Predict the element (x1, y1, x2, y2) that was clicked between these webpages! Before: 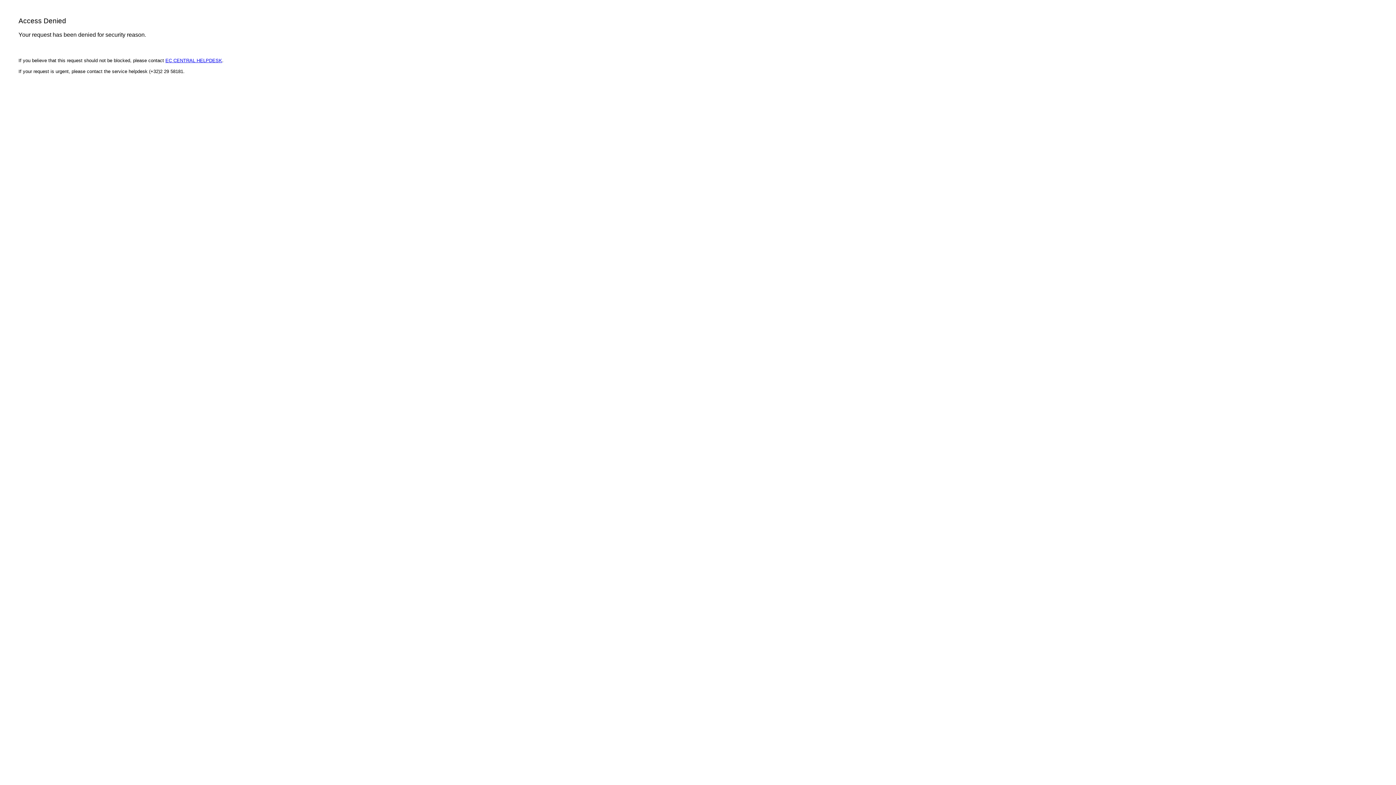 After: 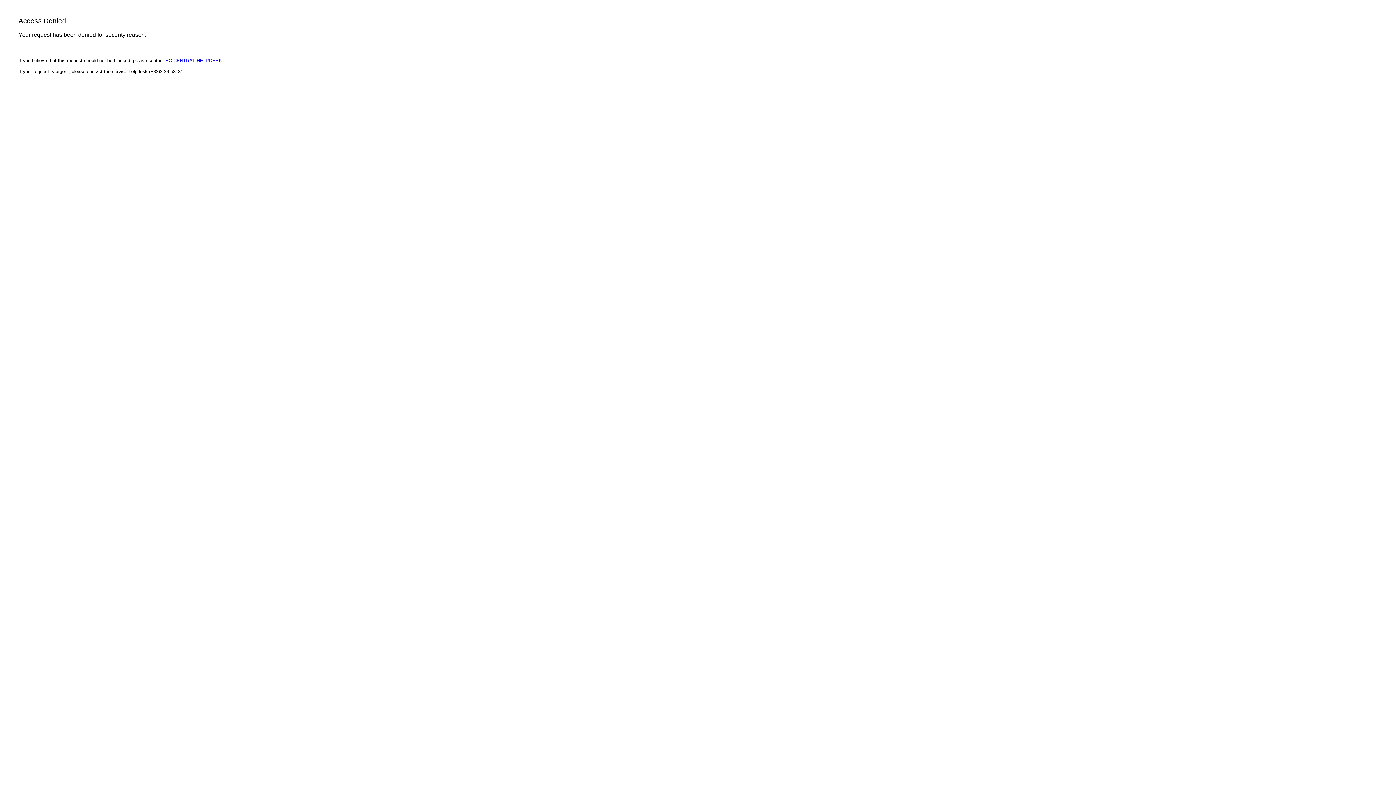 Action: label: EC CENTRAL HELPDESK bbox: (165, 57, 222, 63)